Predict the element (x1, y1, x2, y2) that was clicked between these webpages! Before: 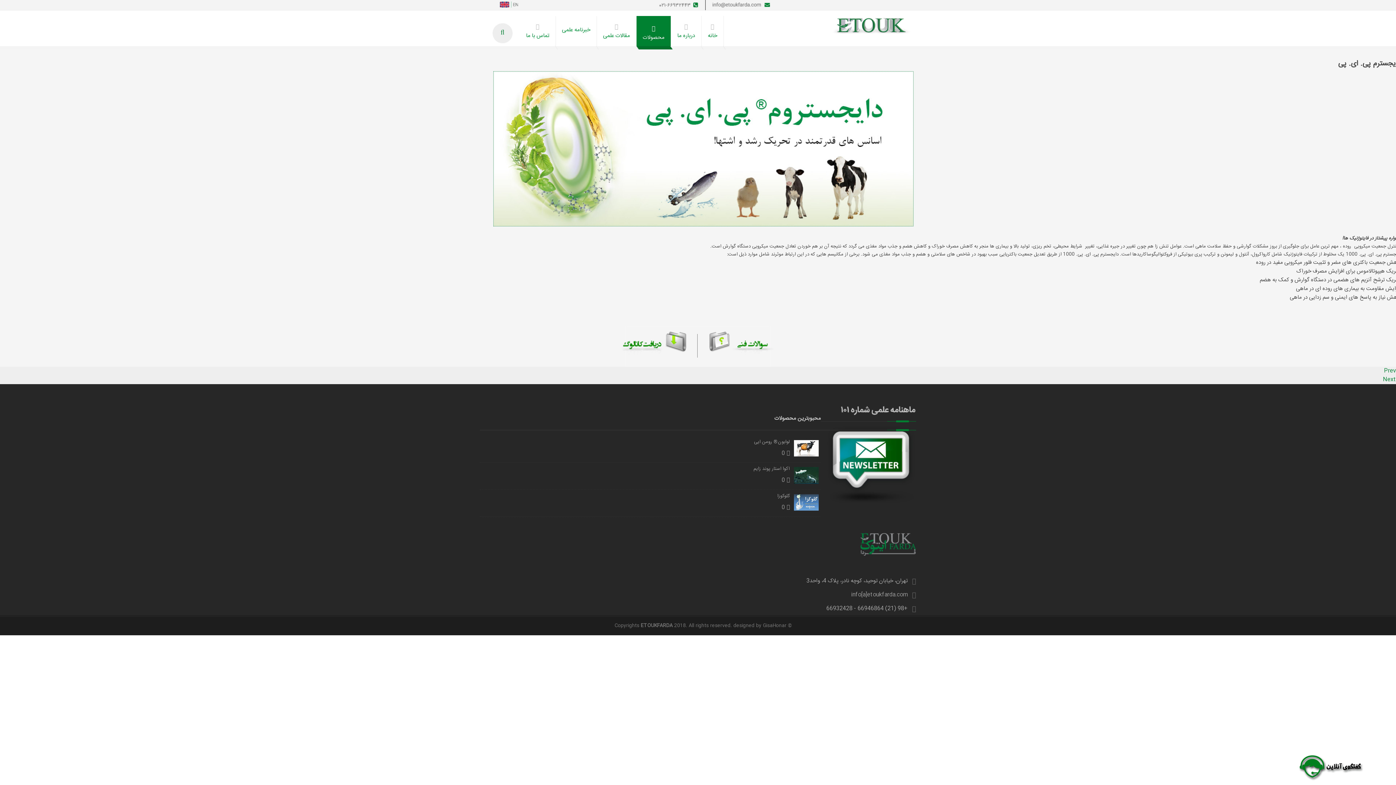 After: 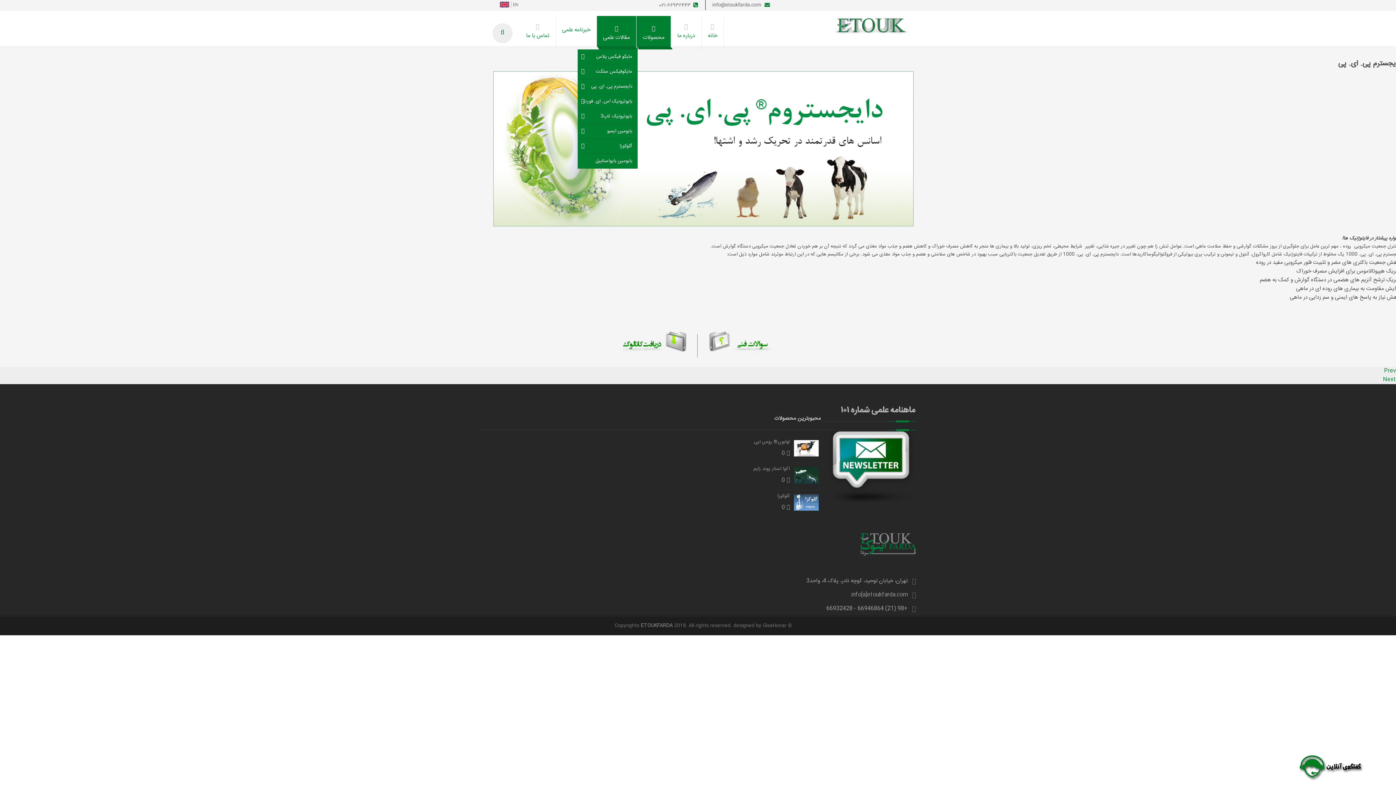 Action: bbox: (597, 16, 636, 46) label: مقالات علمی